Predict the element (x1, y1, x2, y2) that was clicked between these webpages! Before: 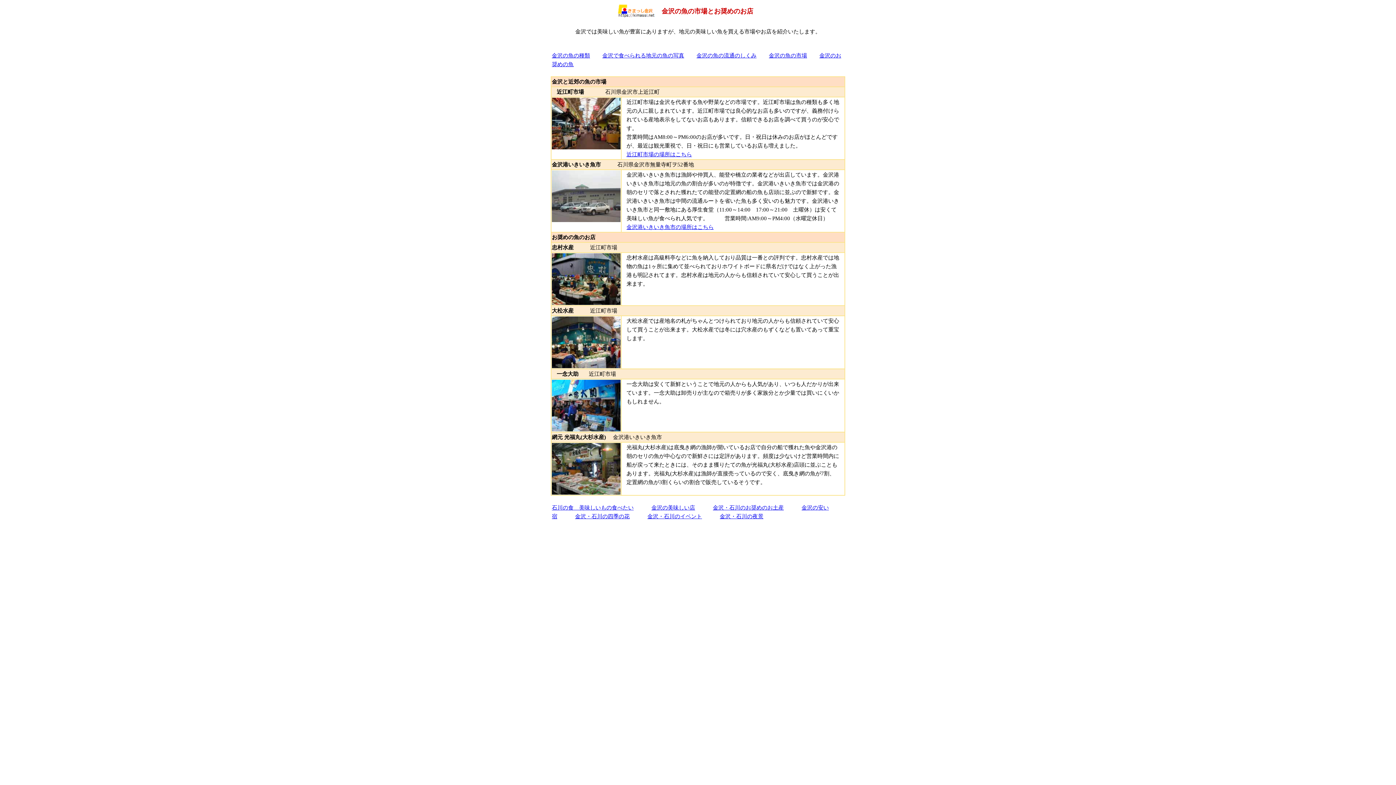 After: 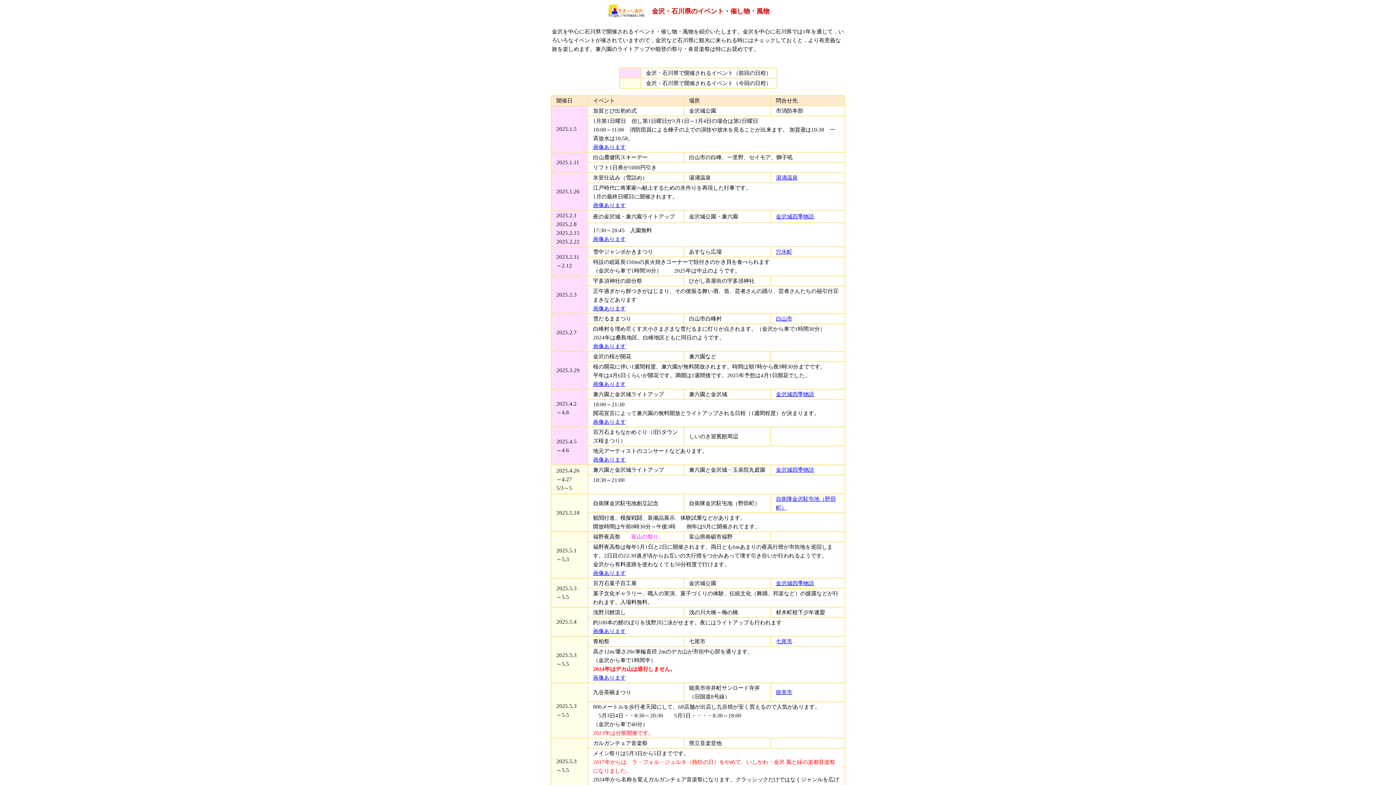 Action: bbox: (647, 513, 702, 519) label: 金沢・石川のイベント